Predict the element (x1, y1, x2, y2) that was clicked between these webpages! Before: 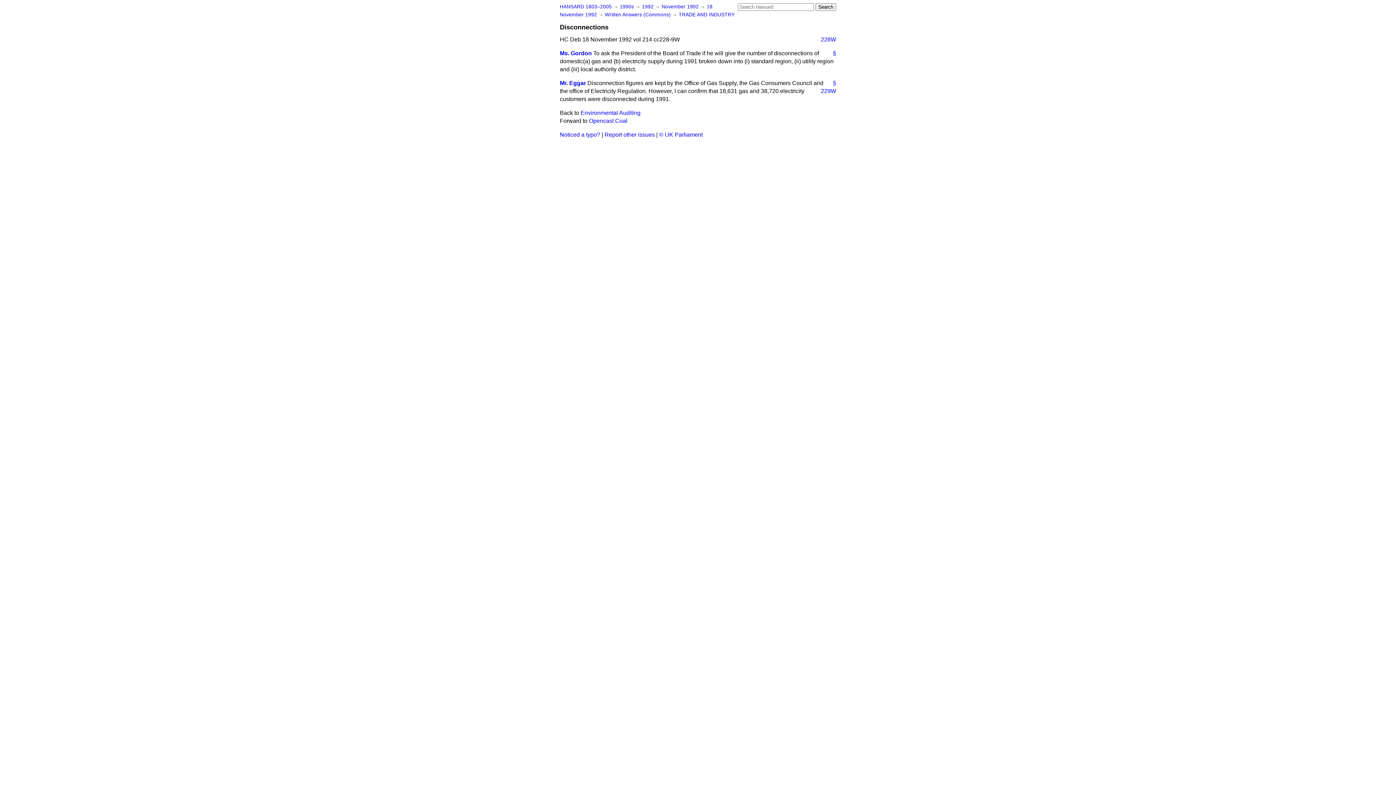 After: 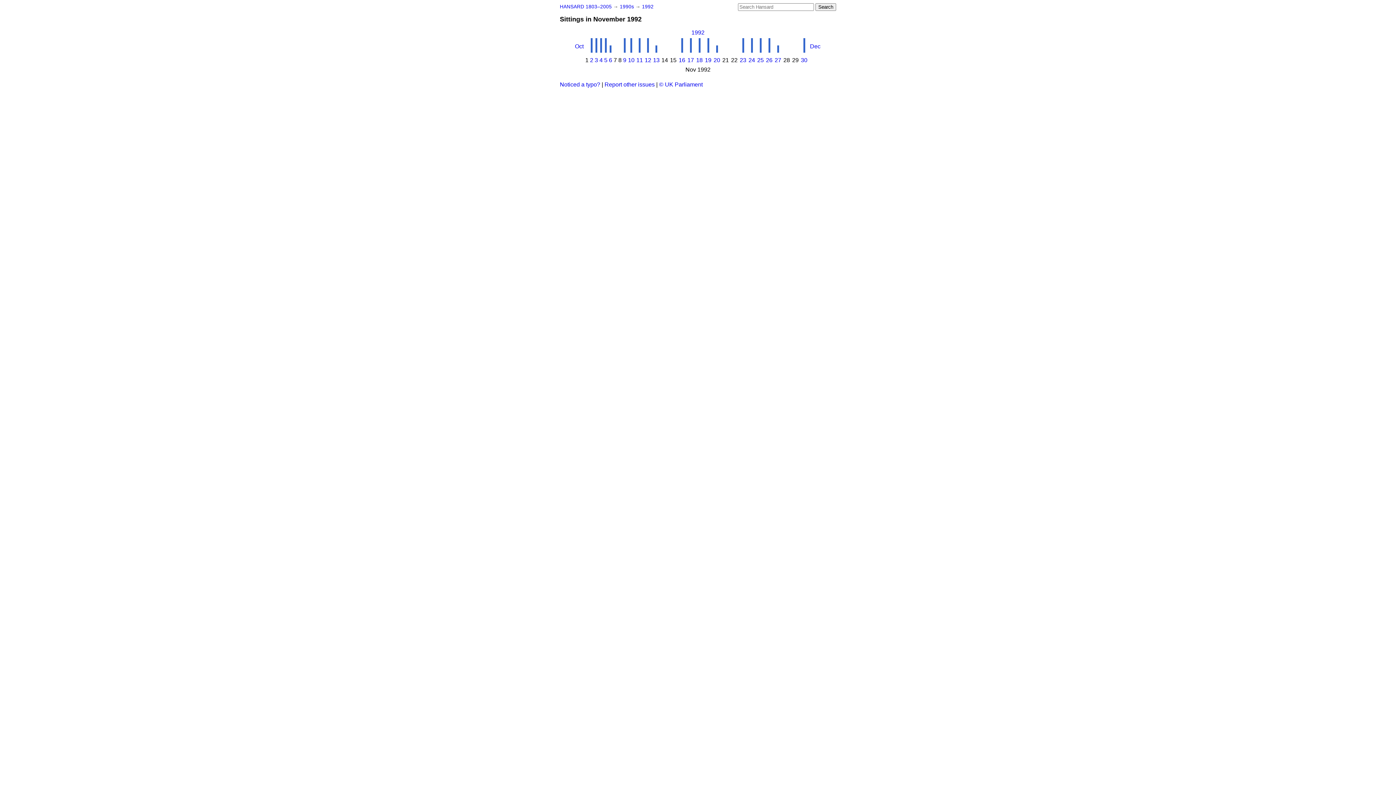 Action: label: November 1992  bbox: (661, 4, 700, 9)